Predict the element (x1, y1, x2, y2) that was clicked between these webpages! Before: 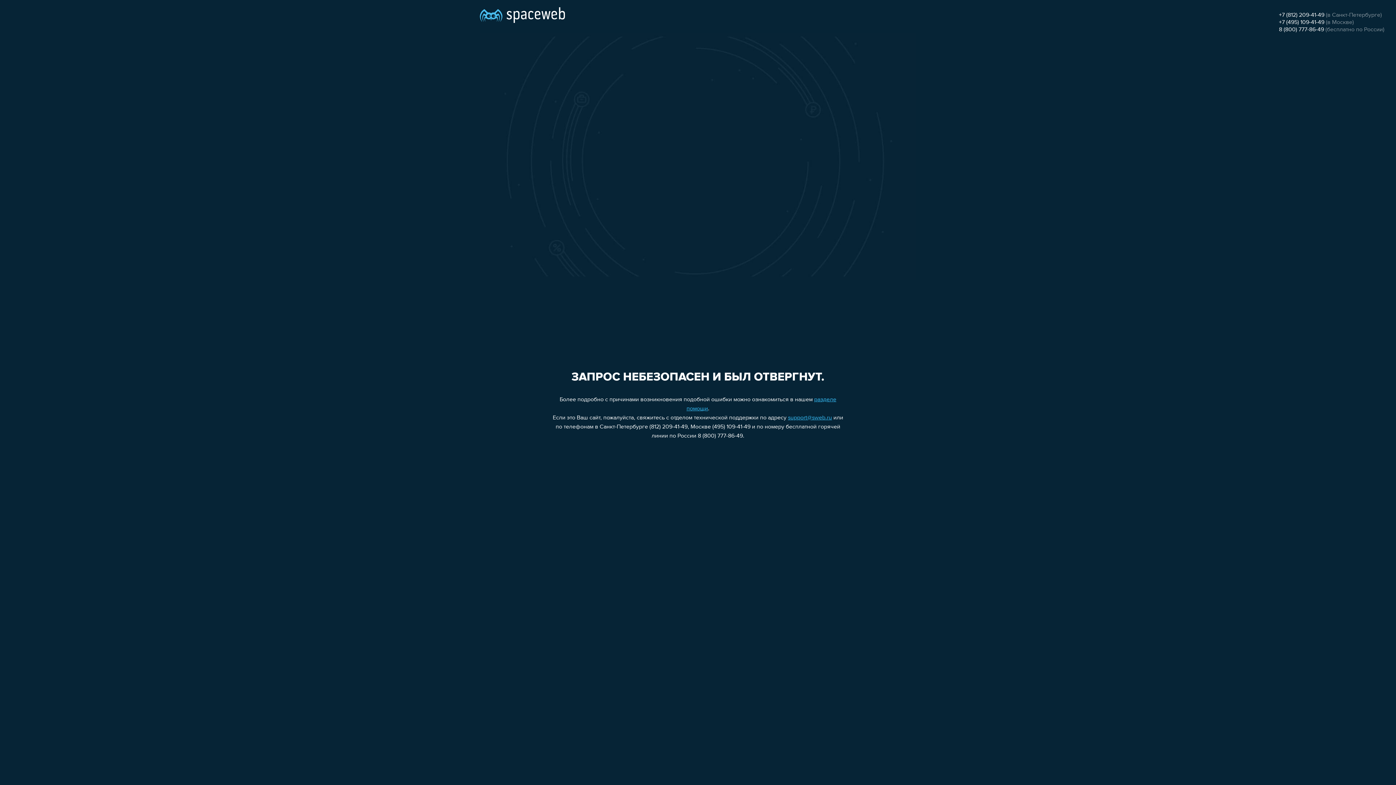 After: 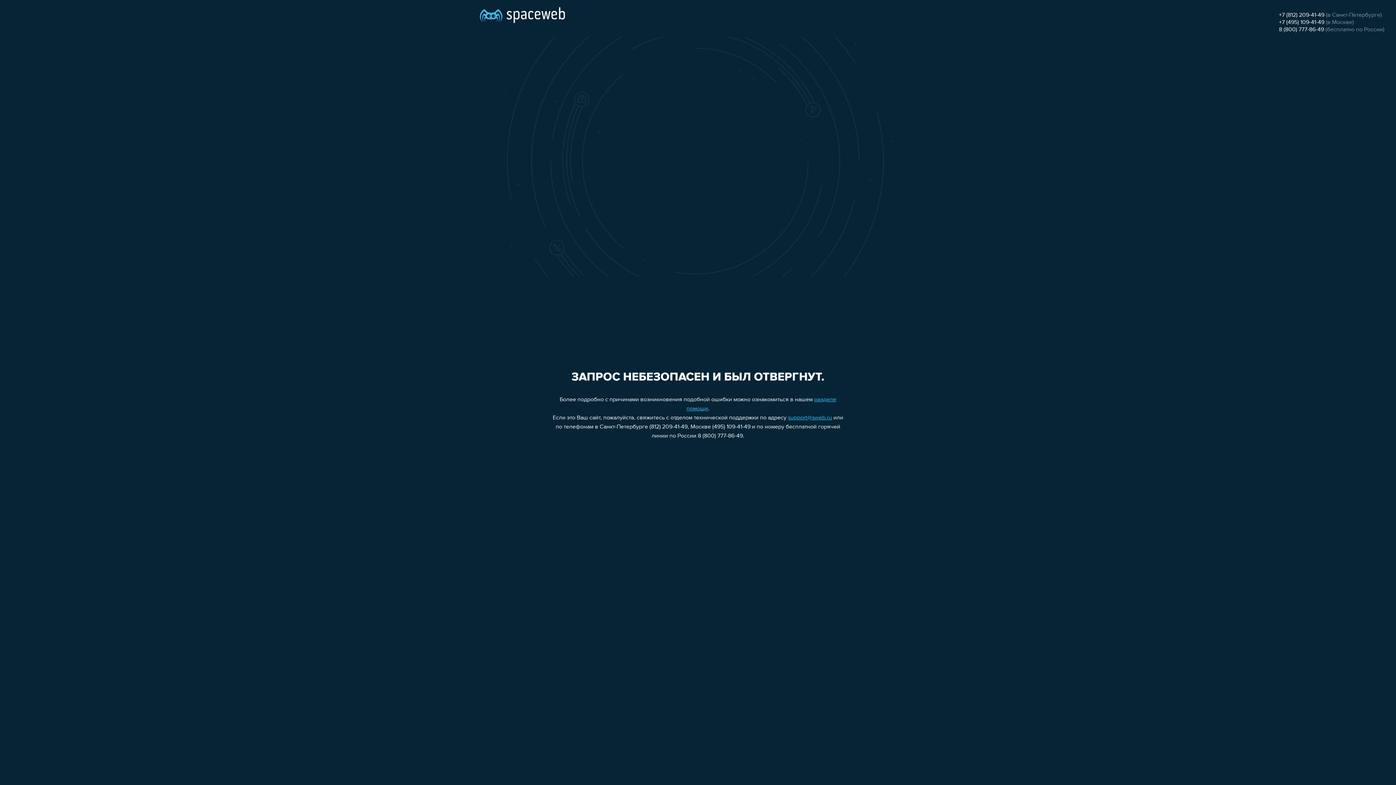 Action: label: +7 (495) 109-41-49 bbox: (1279, 19, 1324, 25)